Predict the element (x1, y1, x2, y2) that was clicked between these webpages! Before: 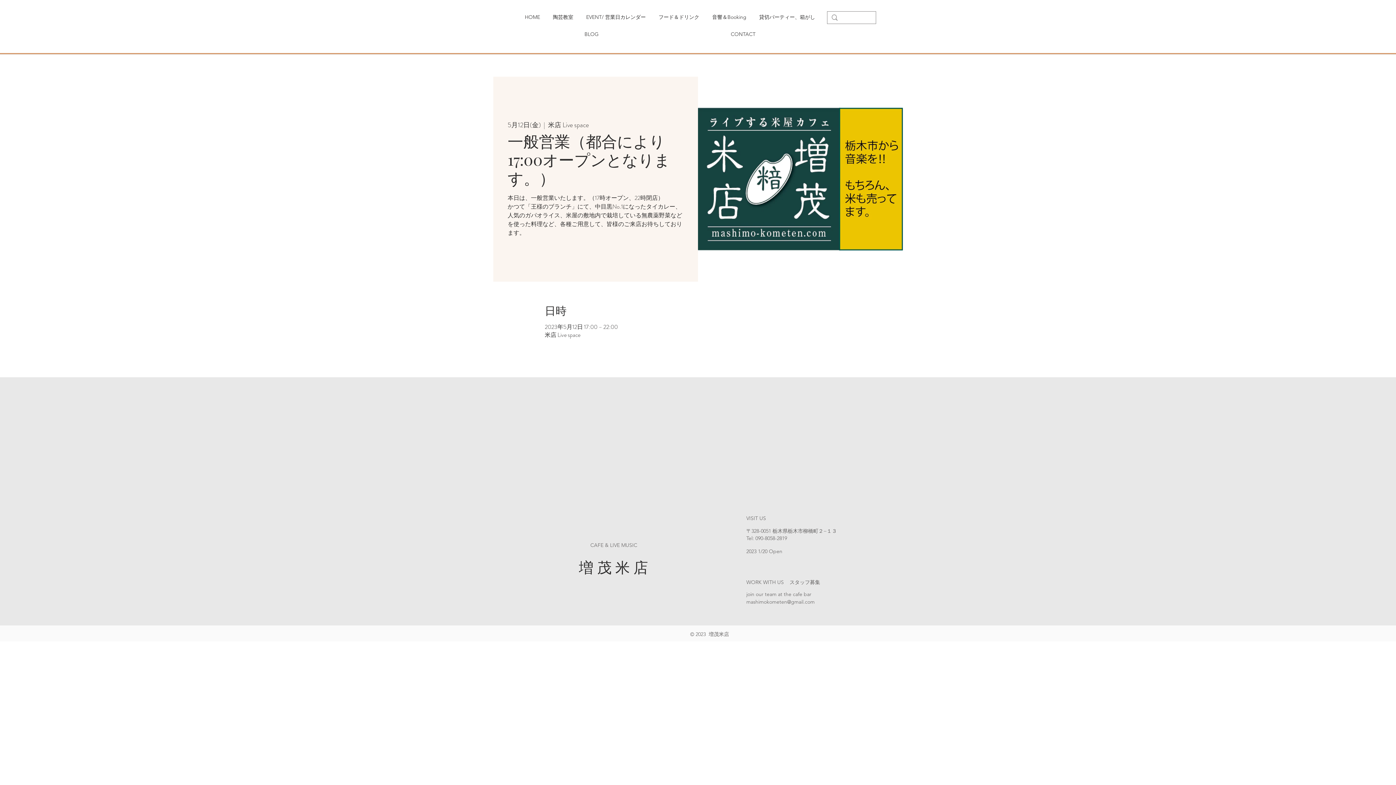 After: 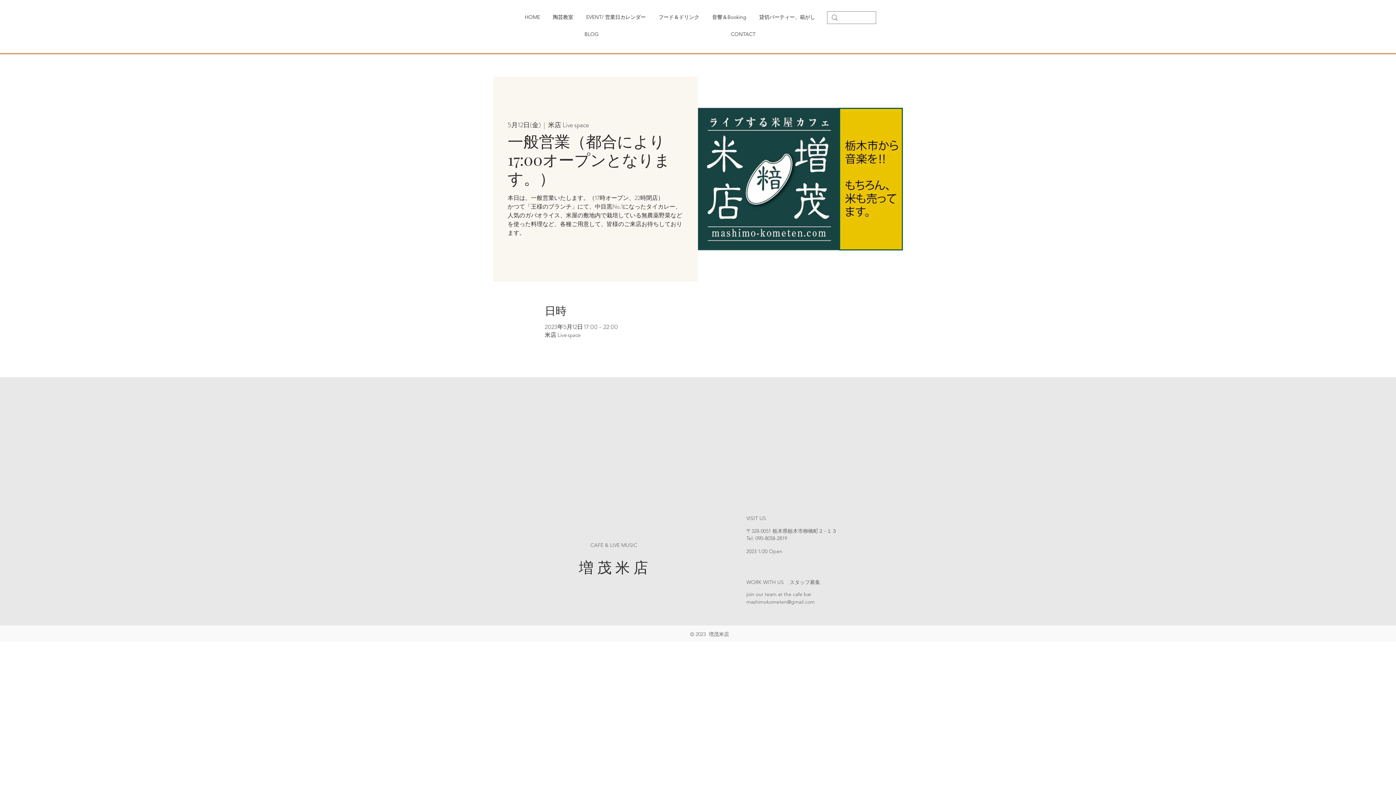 Action: bbox: (746, 598, 814, 605) label: mashimokometen@gmail.com